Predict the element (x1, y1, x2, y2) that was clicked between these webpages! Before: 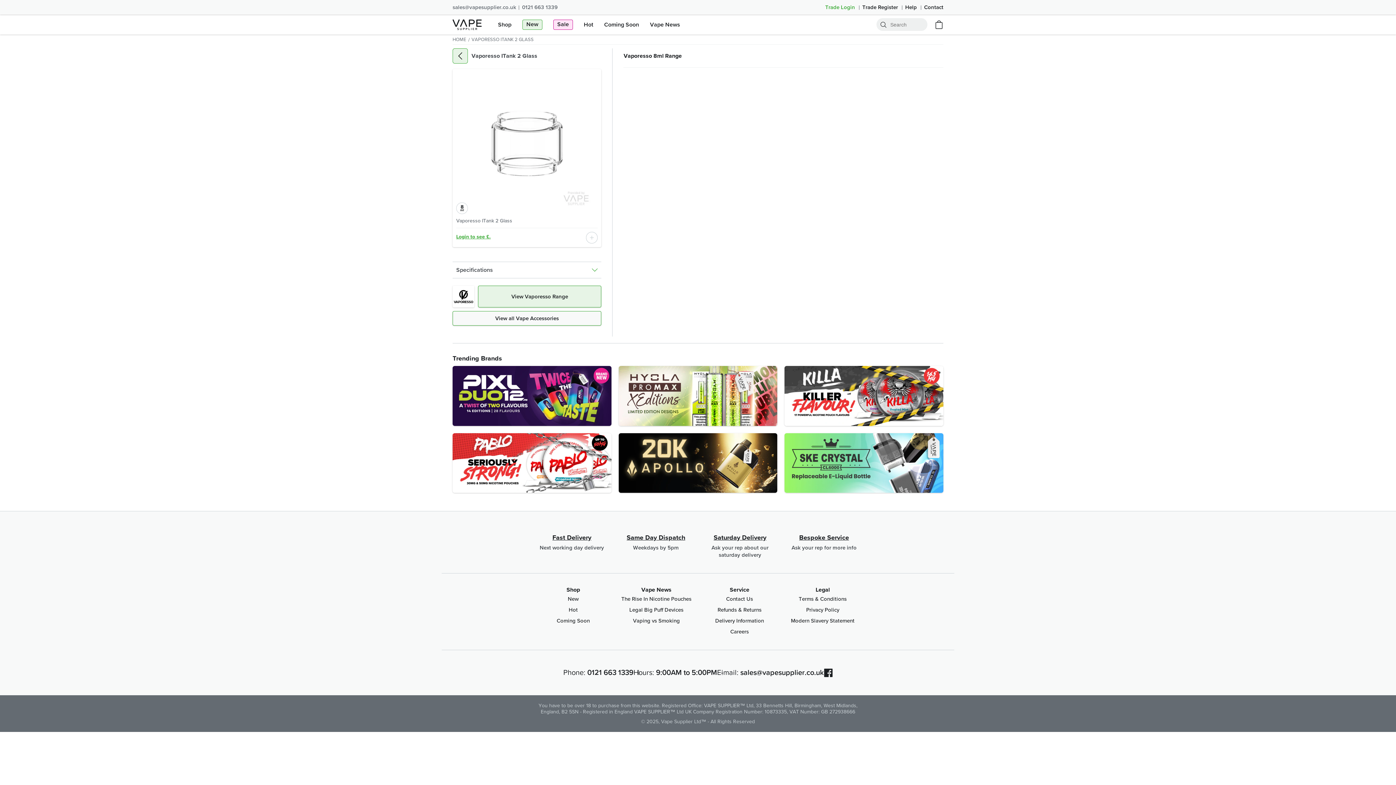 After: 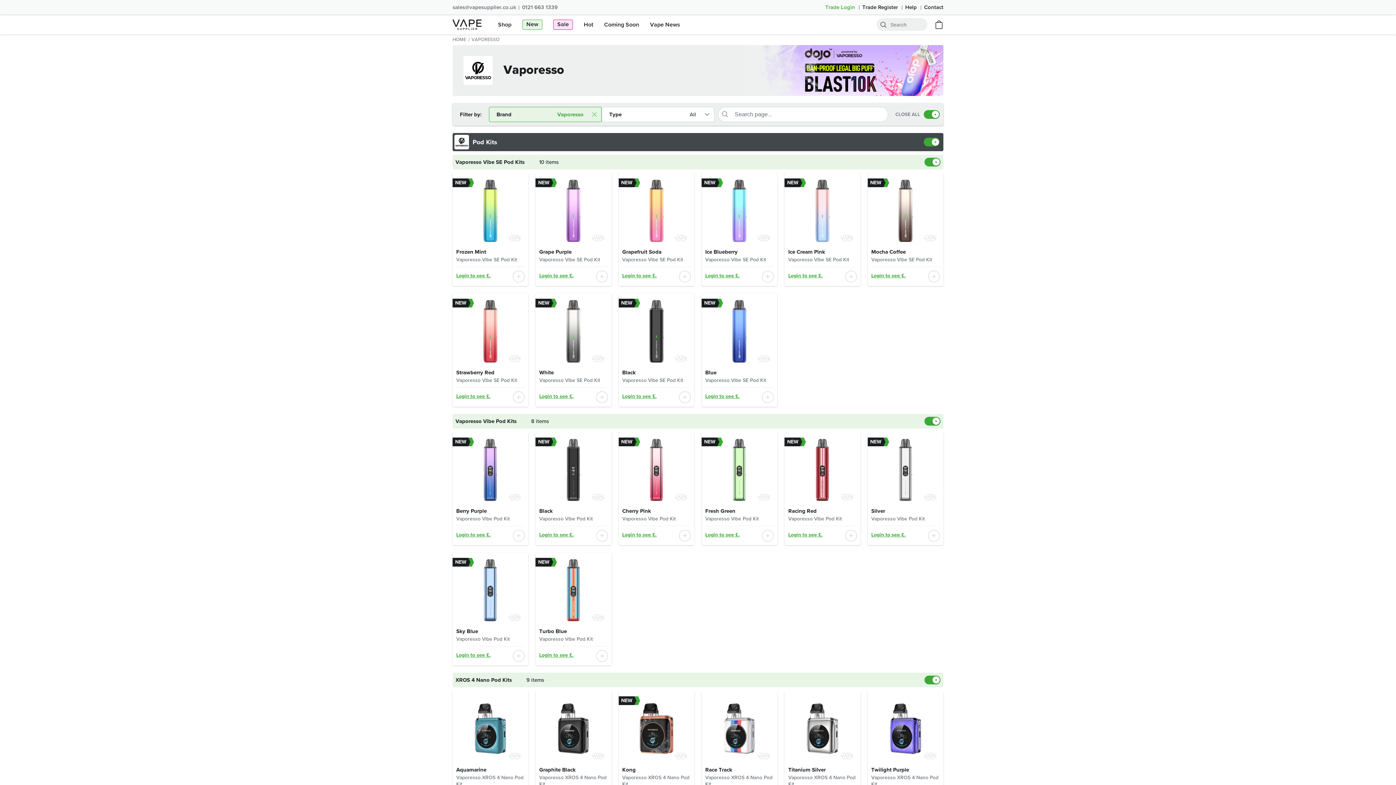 Action: label: View Vaporesso Range bbox: (507, 289, 571, 303)